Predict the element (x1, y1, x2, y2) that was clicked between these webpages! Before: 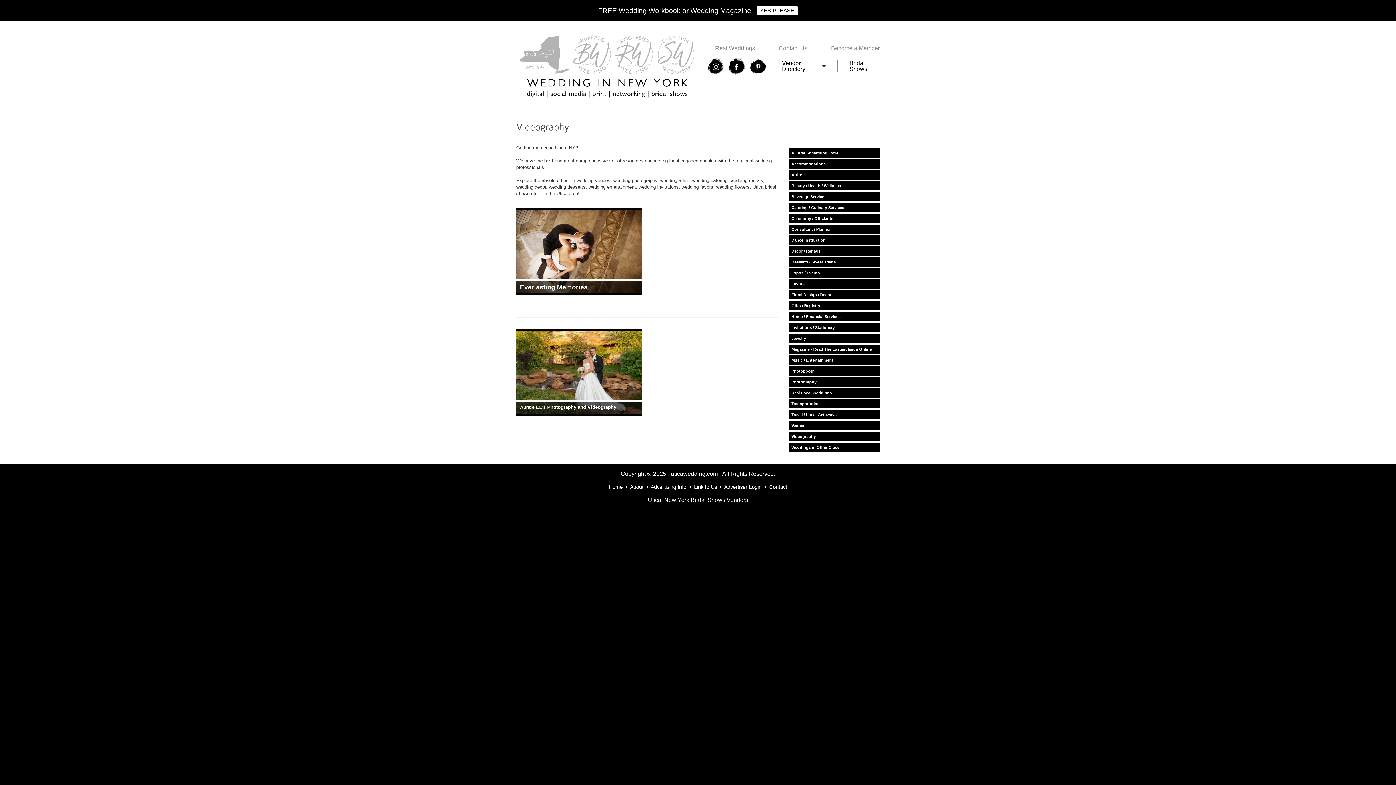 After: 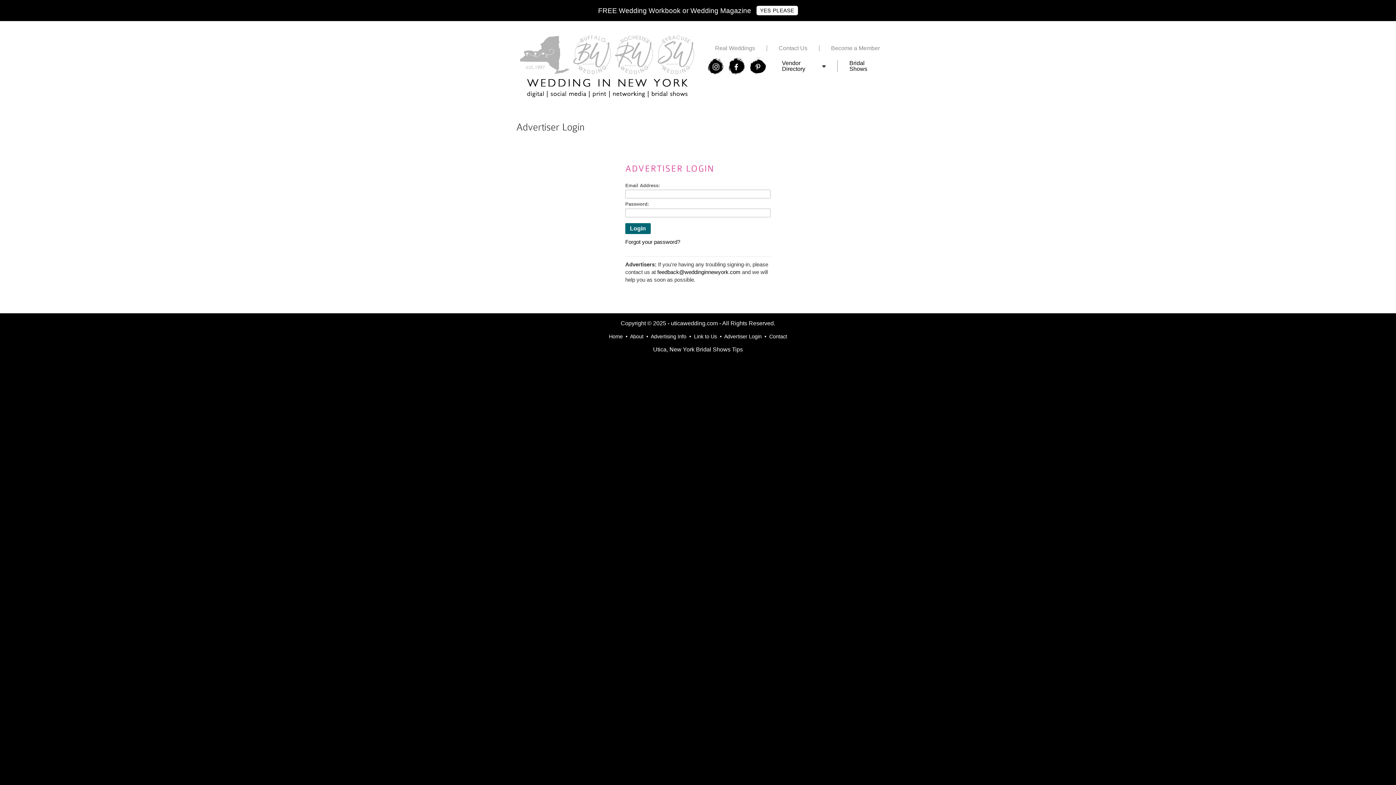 Action: bbox: (724, 484, 761, 490) label: Advertiser Login